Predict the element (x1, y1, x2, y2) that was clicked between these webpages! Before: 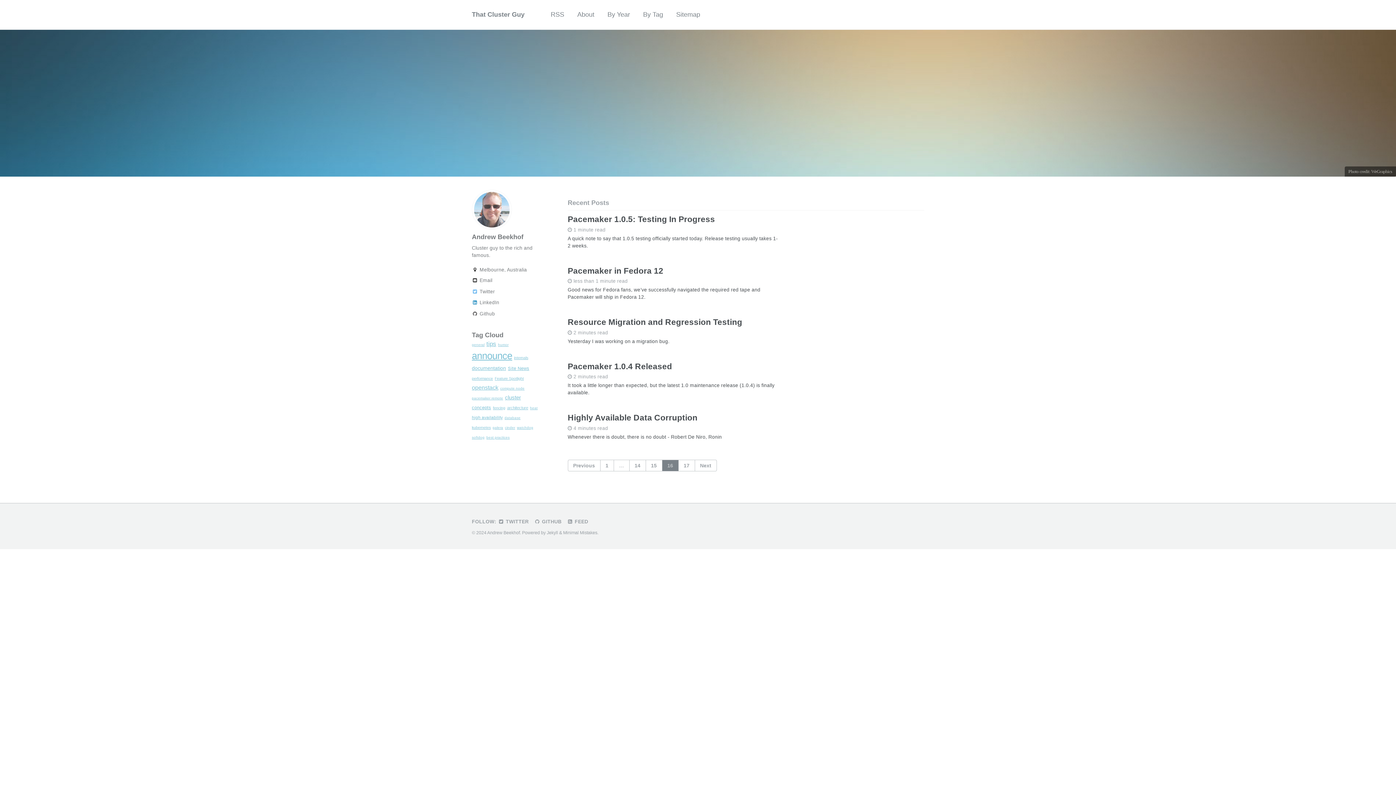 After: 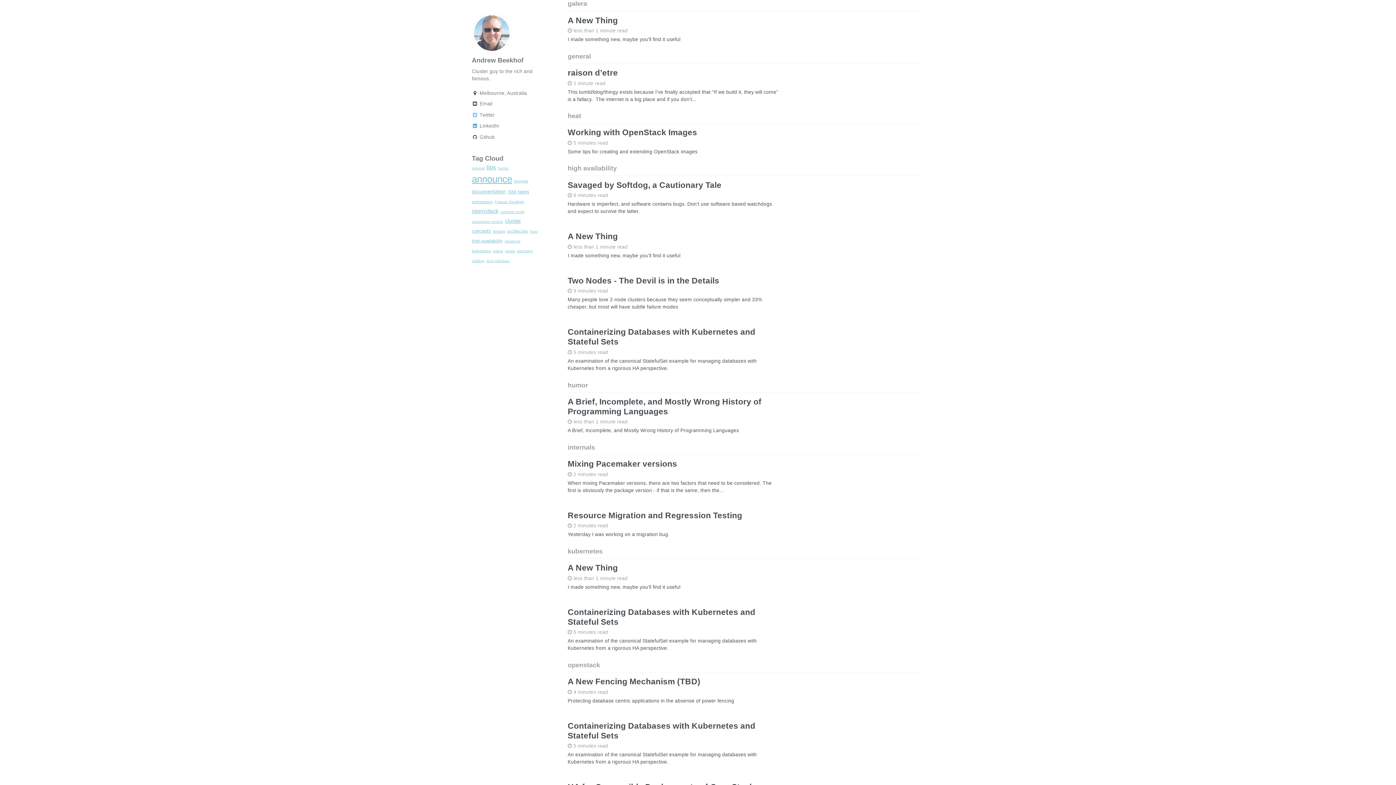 Action: label: galera bbox: (492, 425, 503, 429)